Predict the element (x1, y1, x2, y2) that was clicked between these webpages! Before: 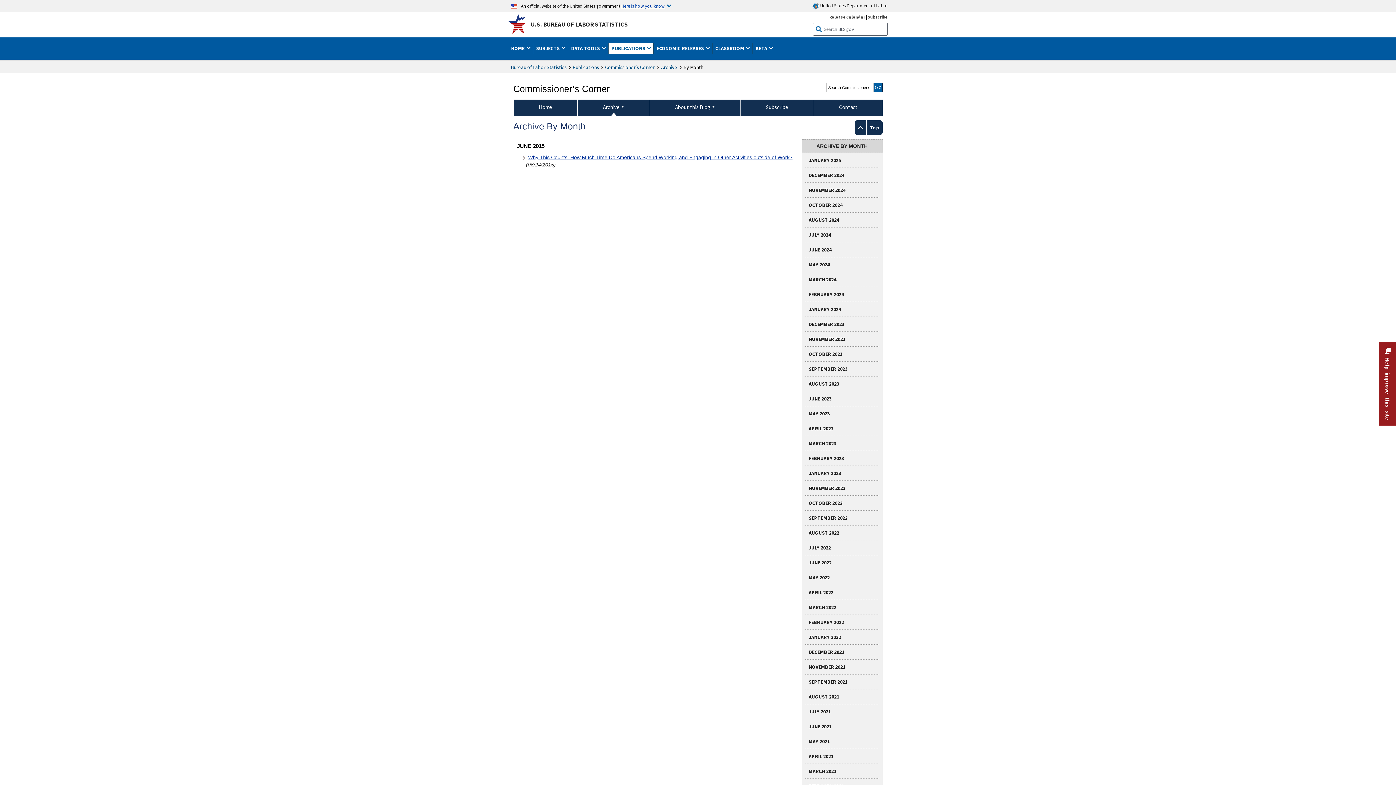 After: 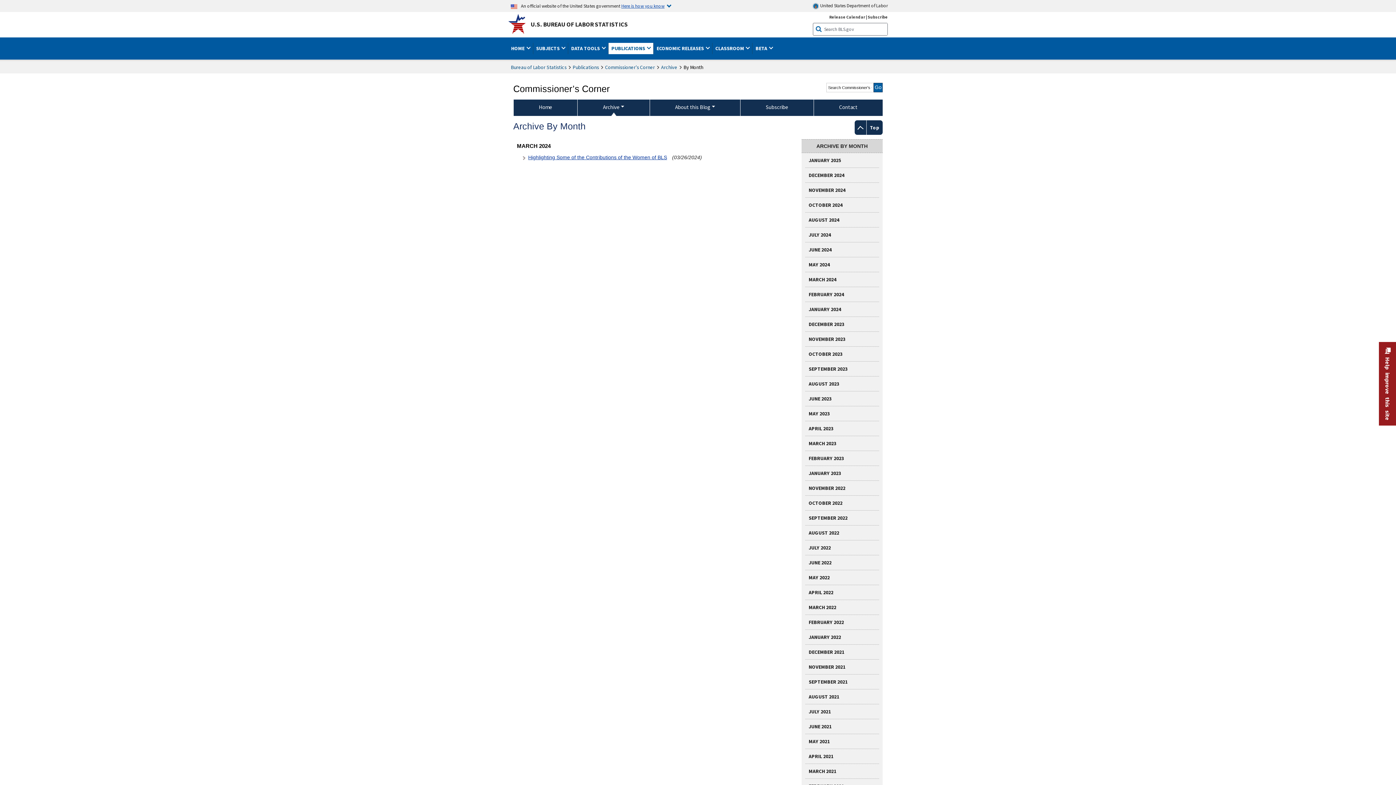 Action: label: MARCH 2024 bbox: (808, 274, 875, 285)